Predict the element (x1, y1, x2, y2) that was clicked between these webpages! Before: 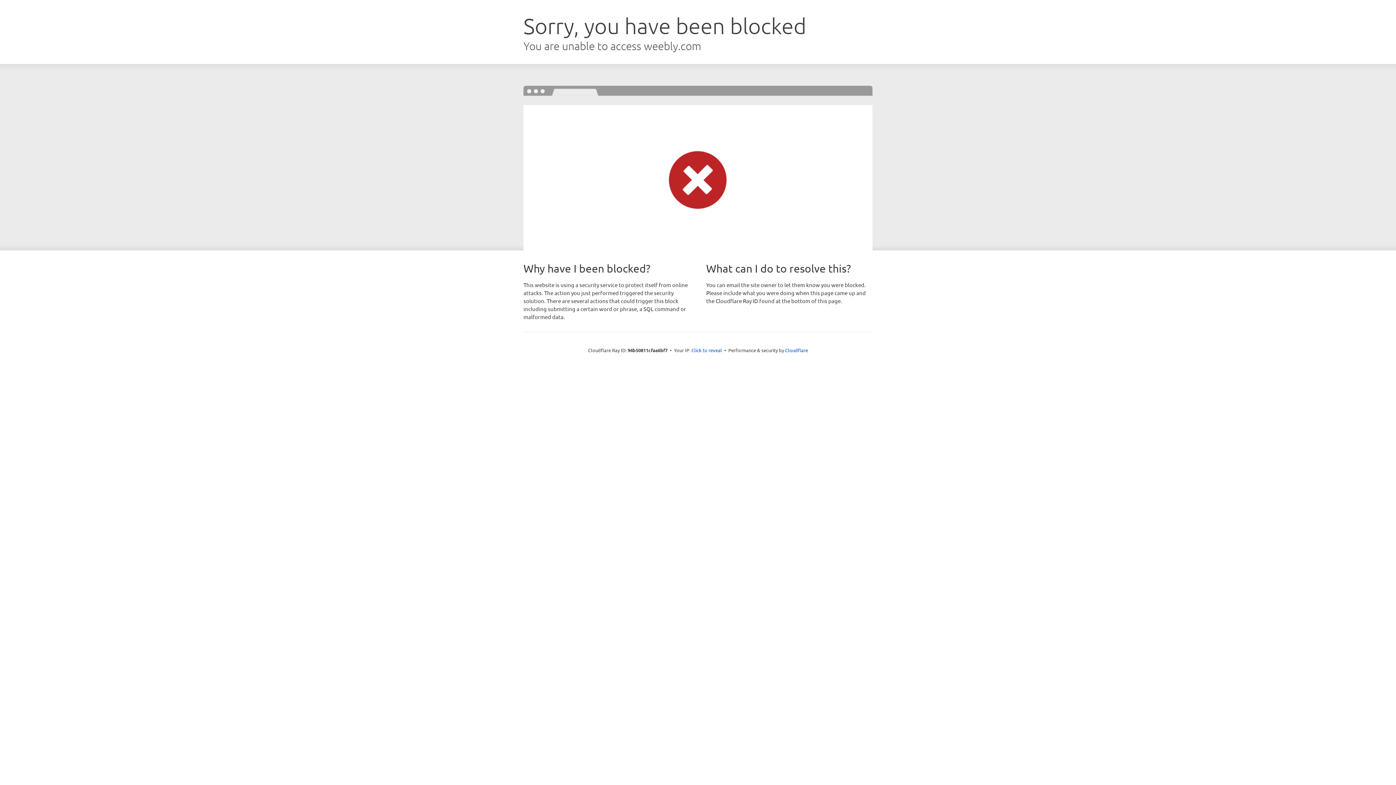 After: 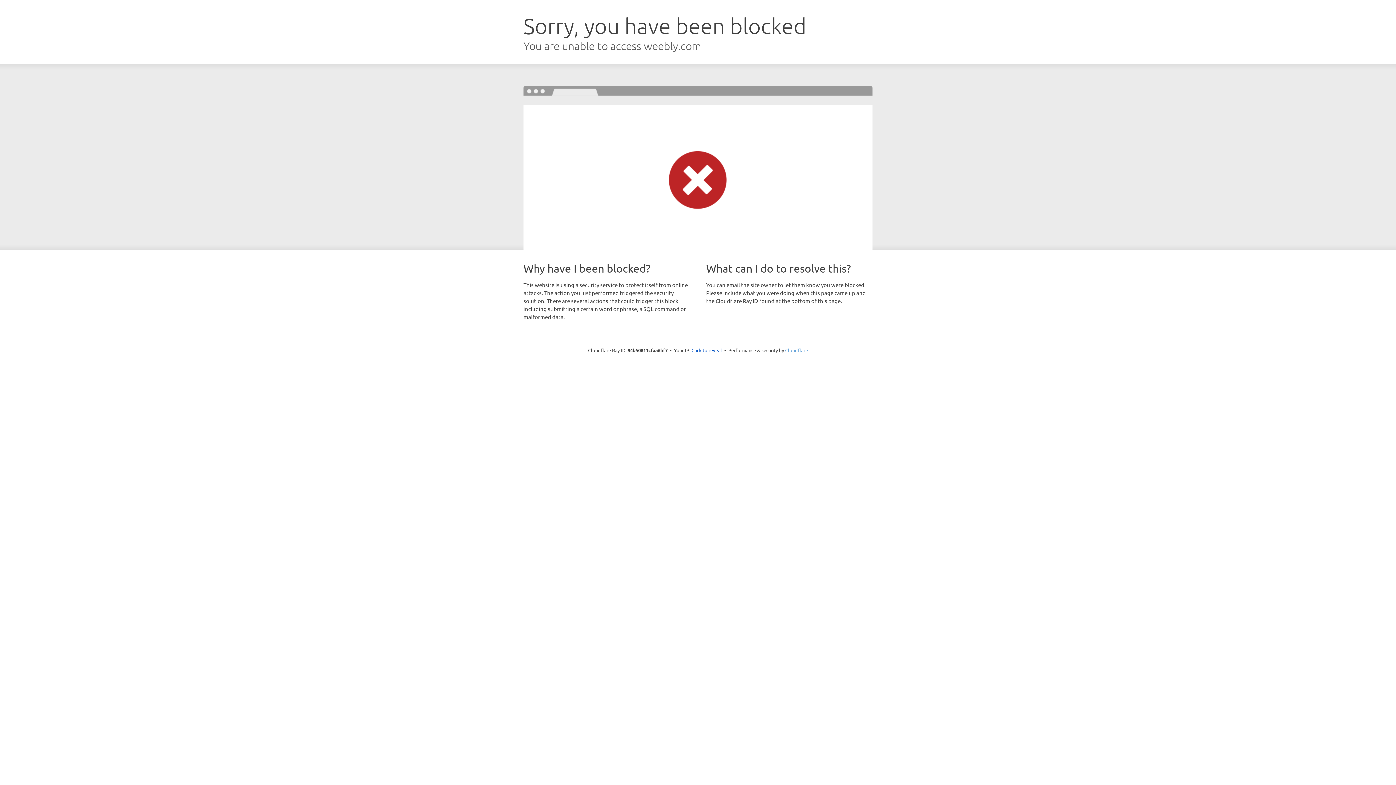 Action: label: Cloudflare bbox: (785, 347, 808, 353)